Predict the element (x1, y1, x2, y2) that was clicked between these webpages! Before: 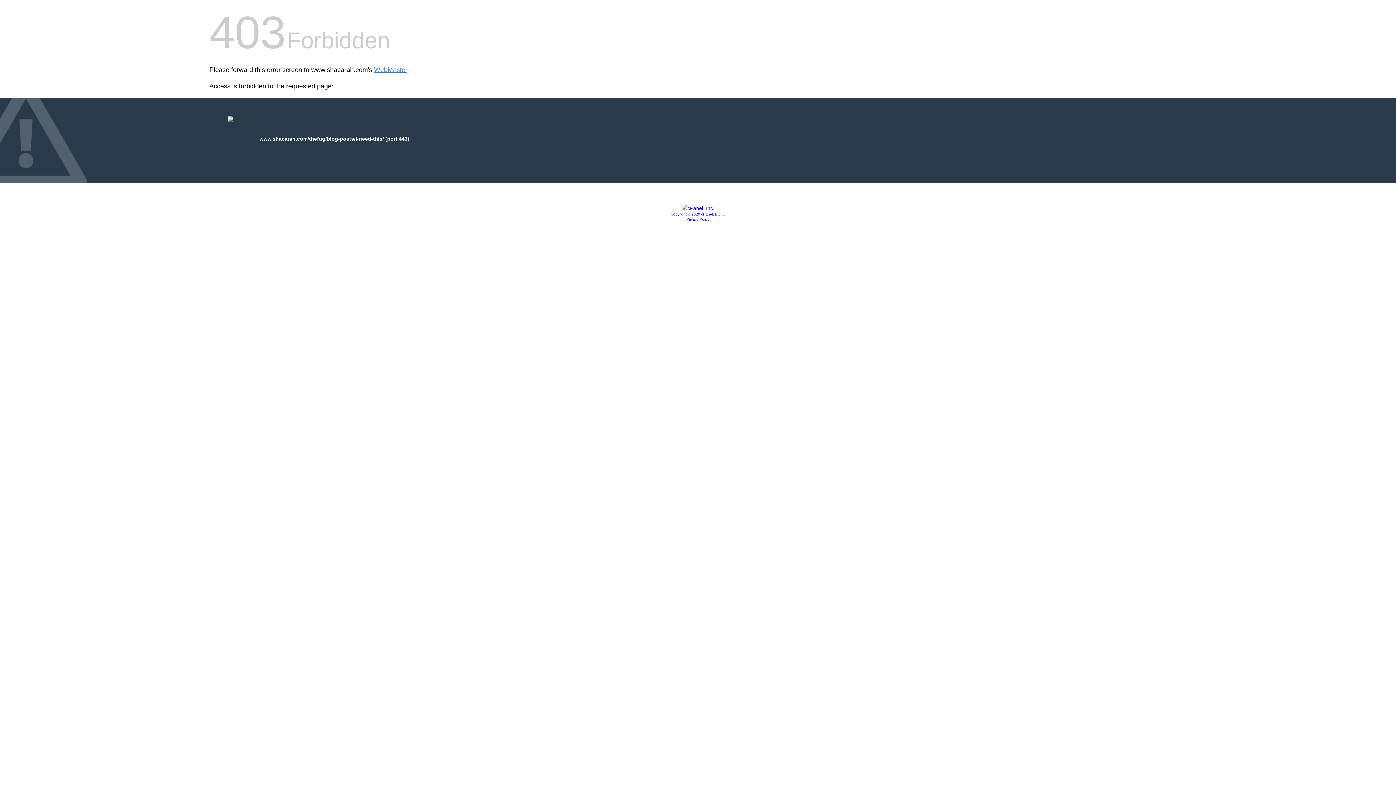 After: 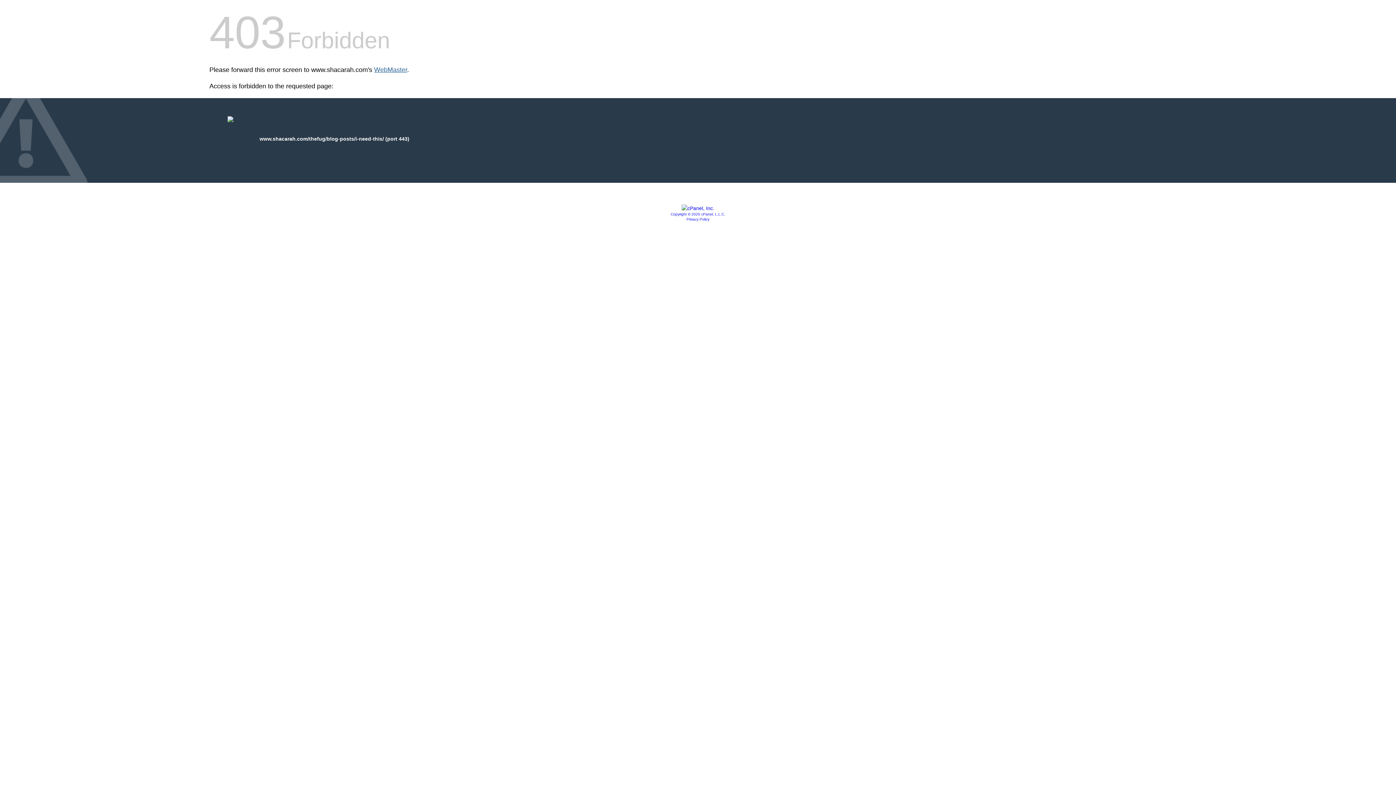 Action: bbox: (374, 66, 407, 73) label: WebMaster